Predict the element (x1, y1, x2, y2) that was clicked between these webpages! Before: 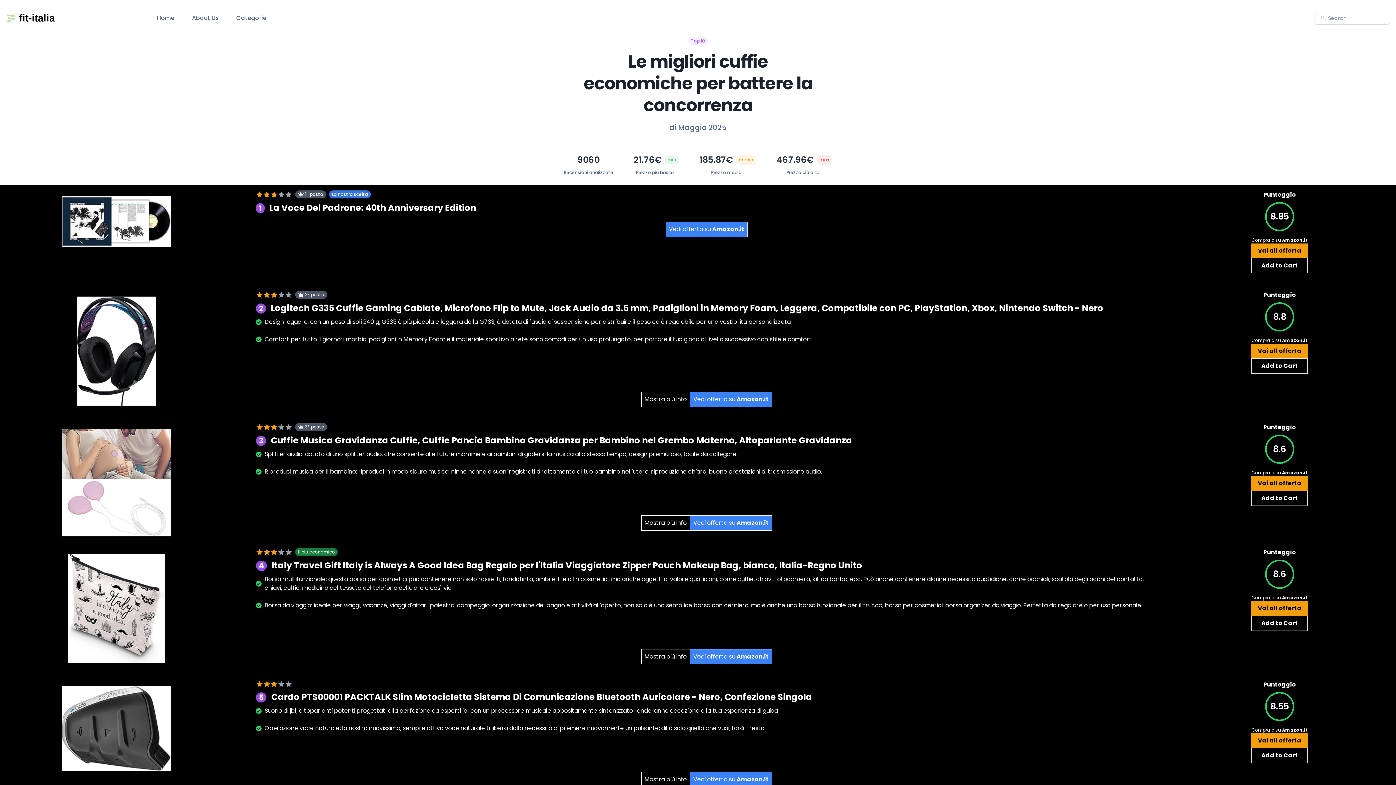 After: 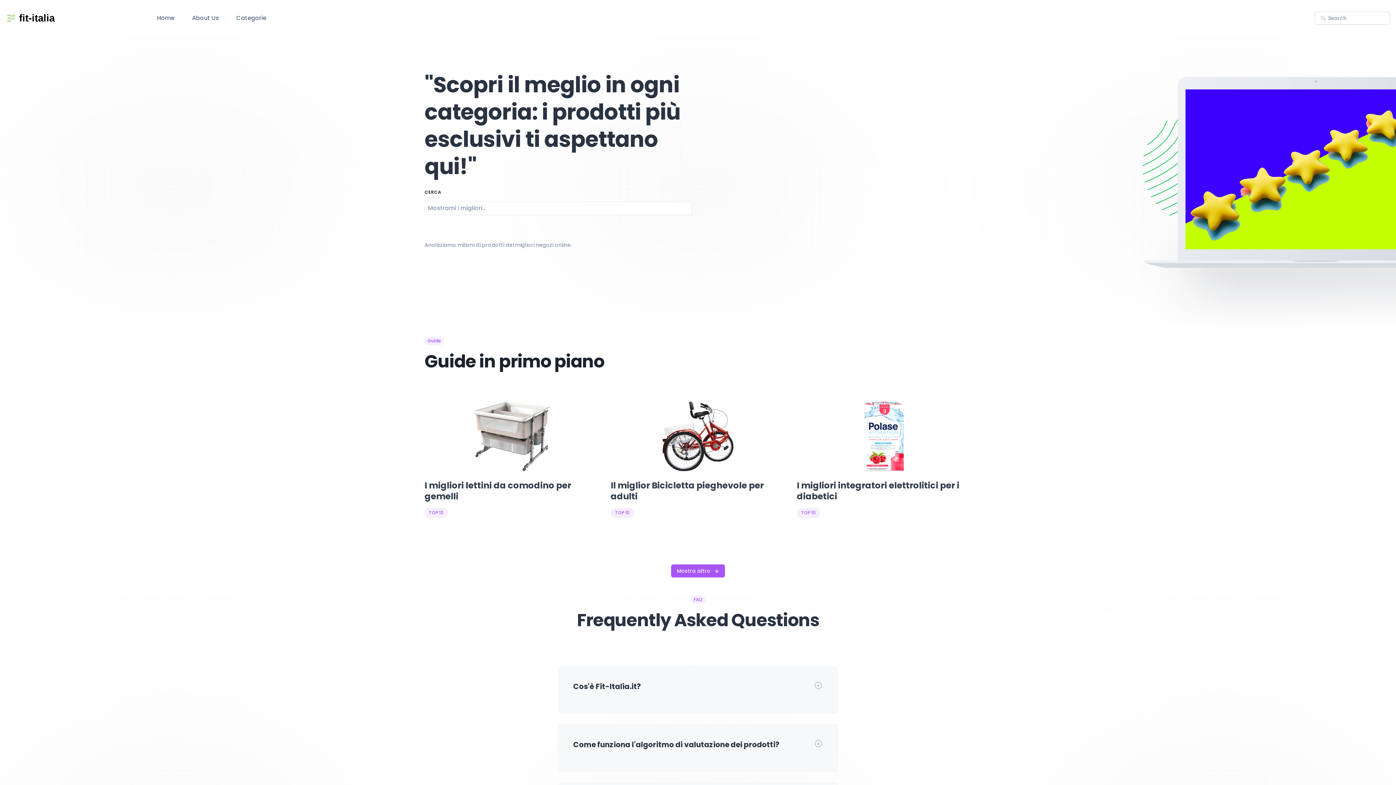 Action: bbox: (5, 12, 122, 24)